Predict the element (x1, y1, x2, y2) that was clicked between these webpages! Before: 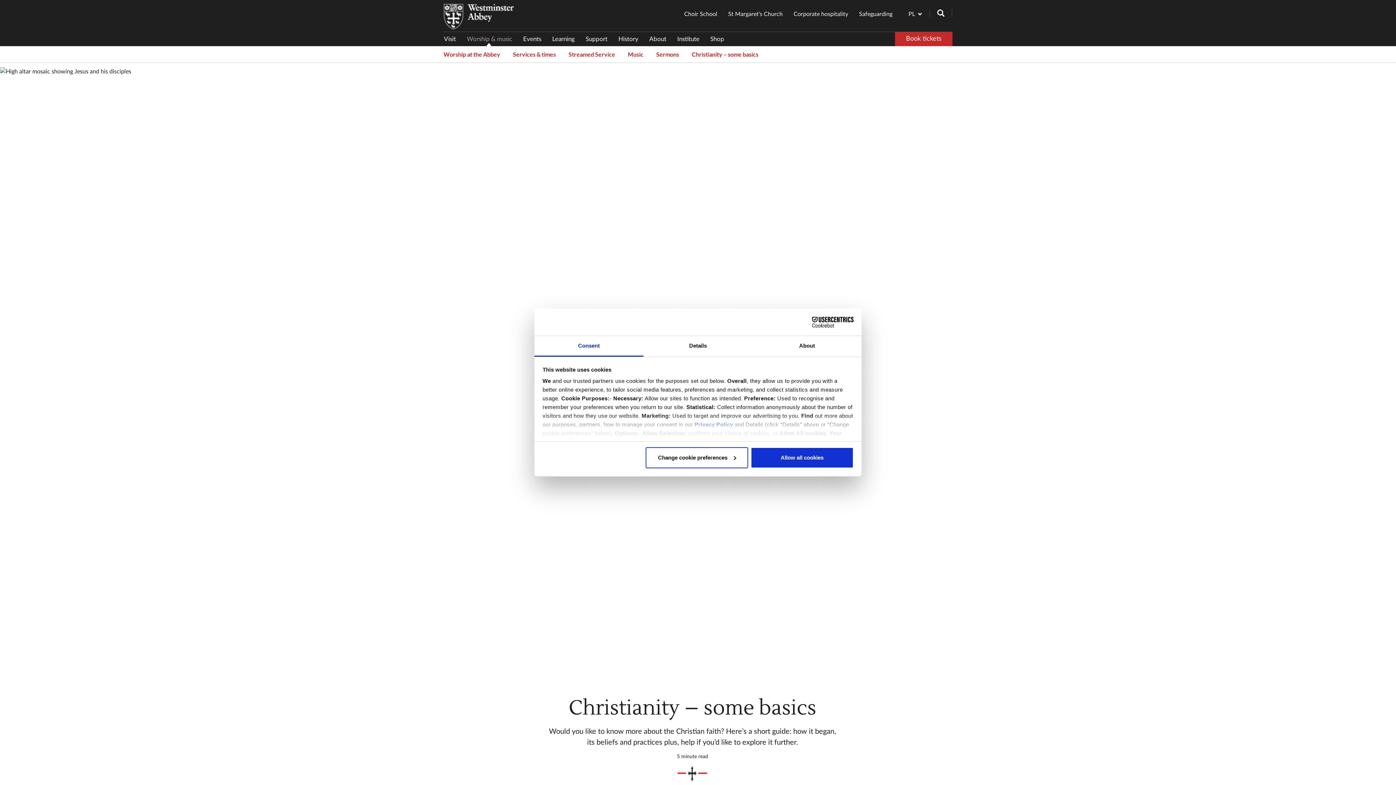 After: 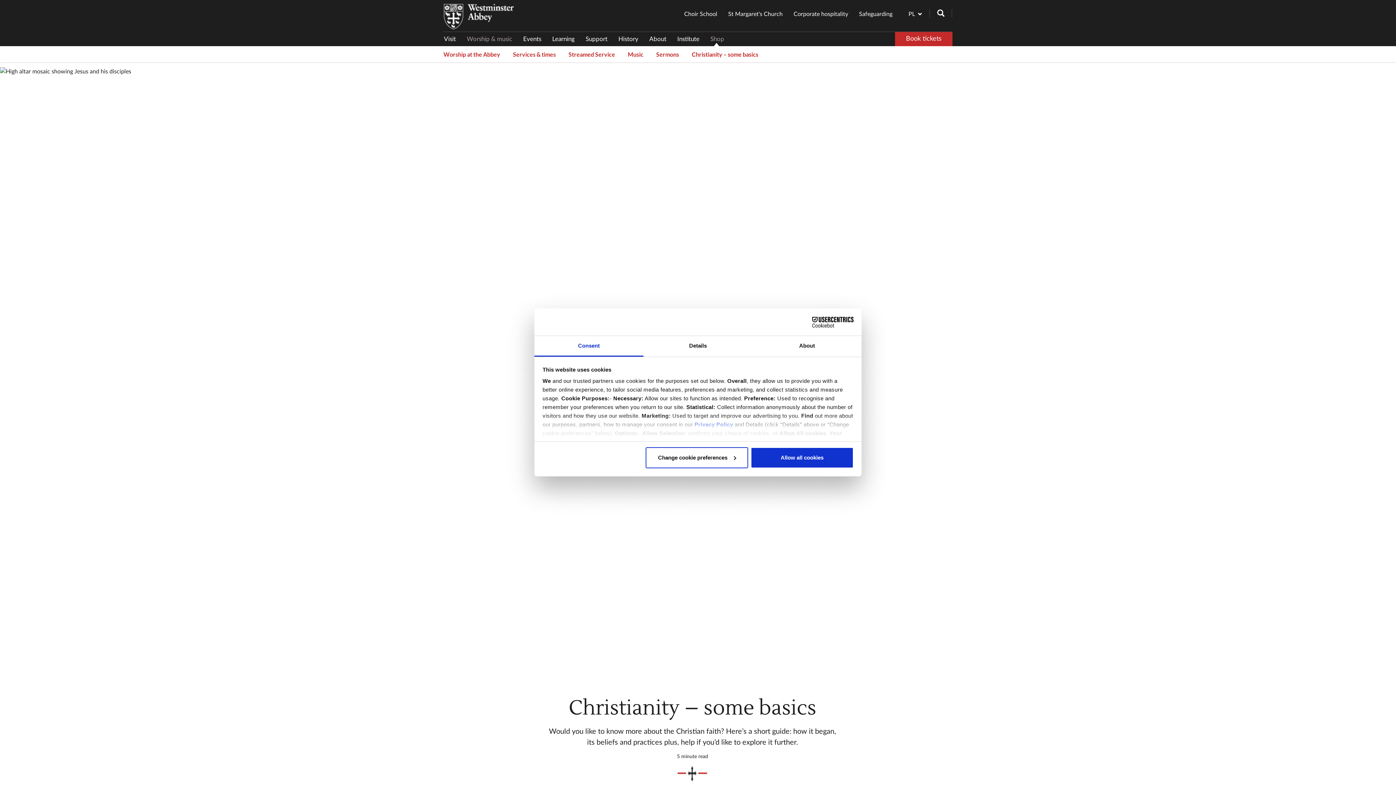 Action: bbox: (705, 32, 729, 45) label: Shop